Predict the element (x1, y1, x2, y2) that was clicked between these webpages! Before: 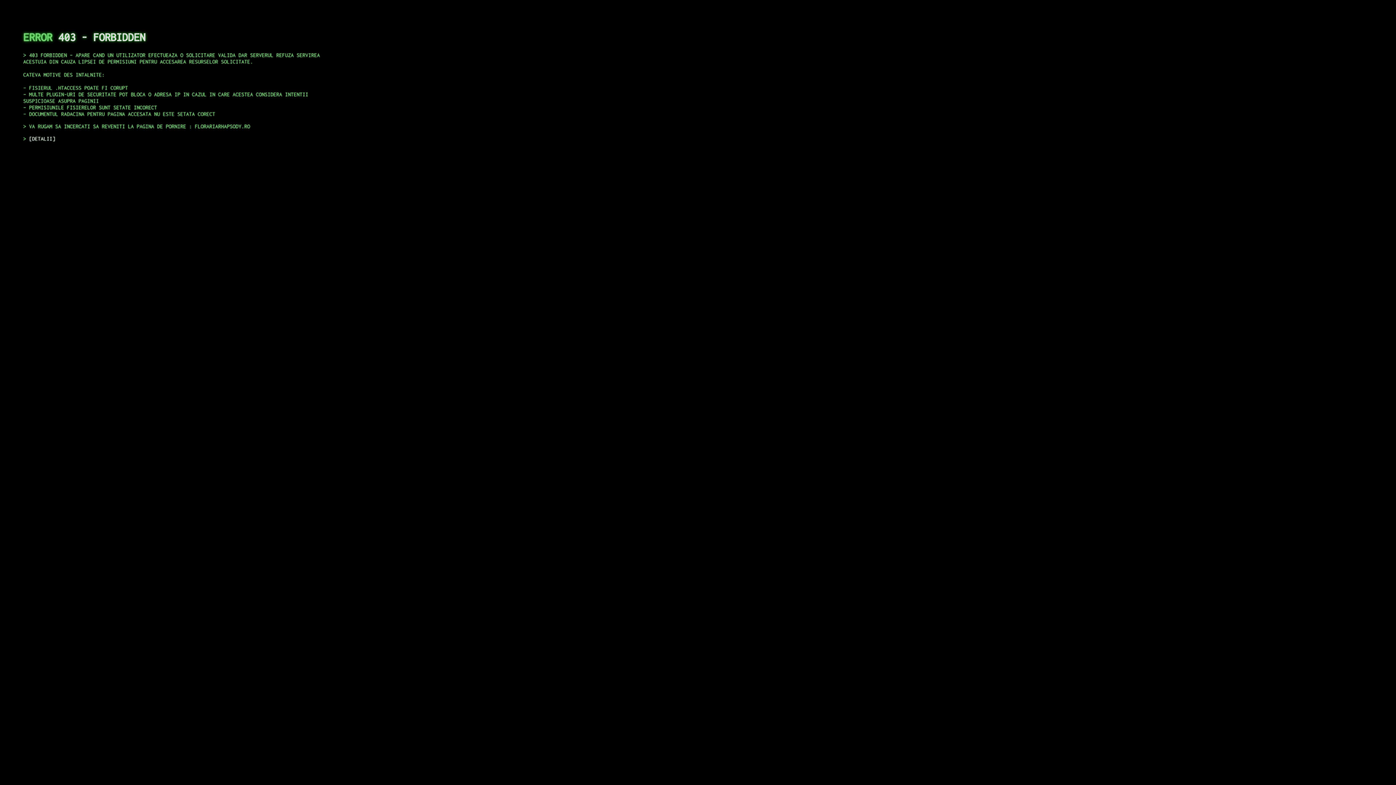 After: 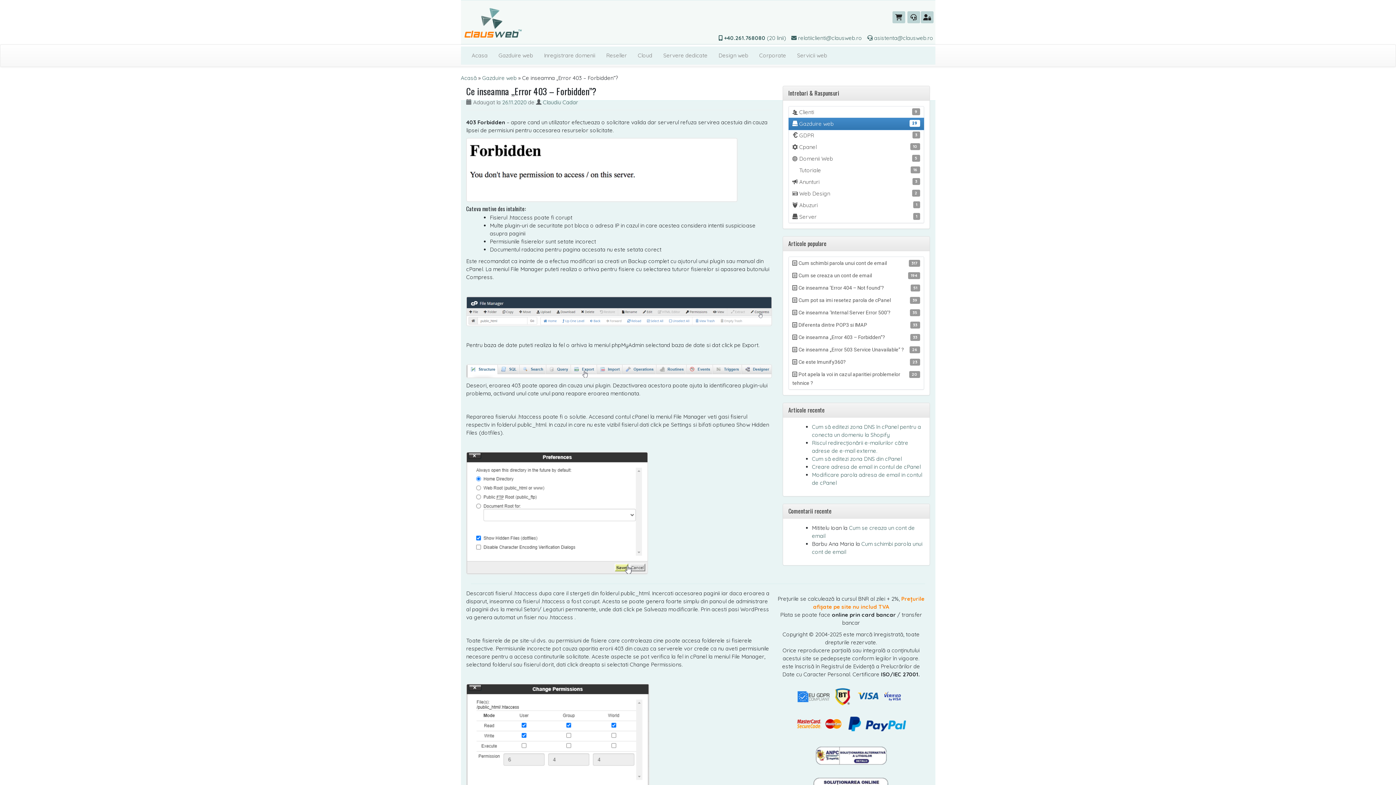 Action: label: DETALII bbox: (29, 135, 55, 141)